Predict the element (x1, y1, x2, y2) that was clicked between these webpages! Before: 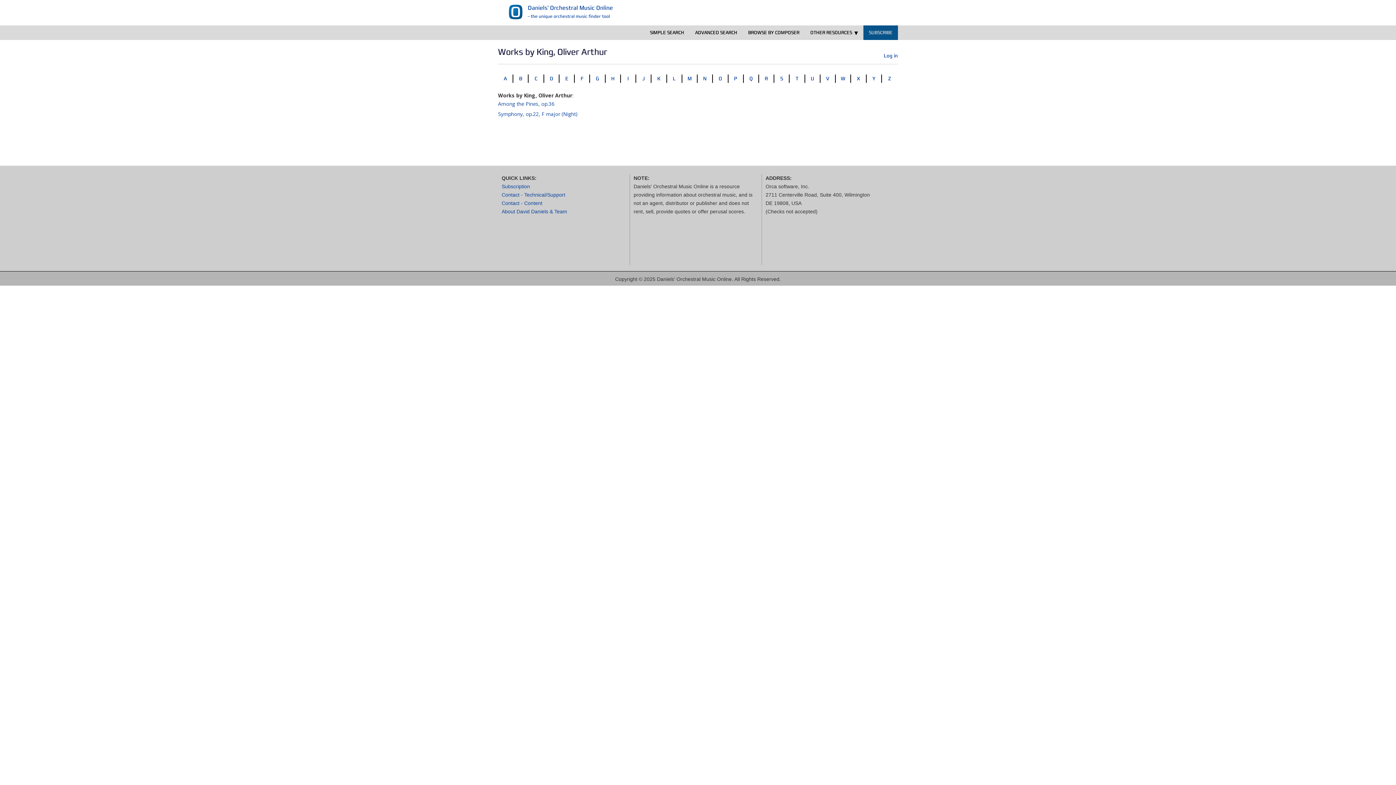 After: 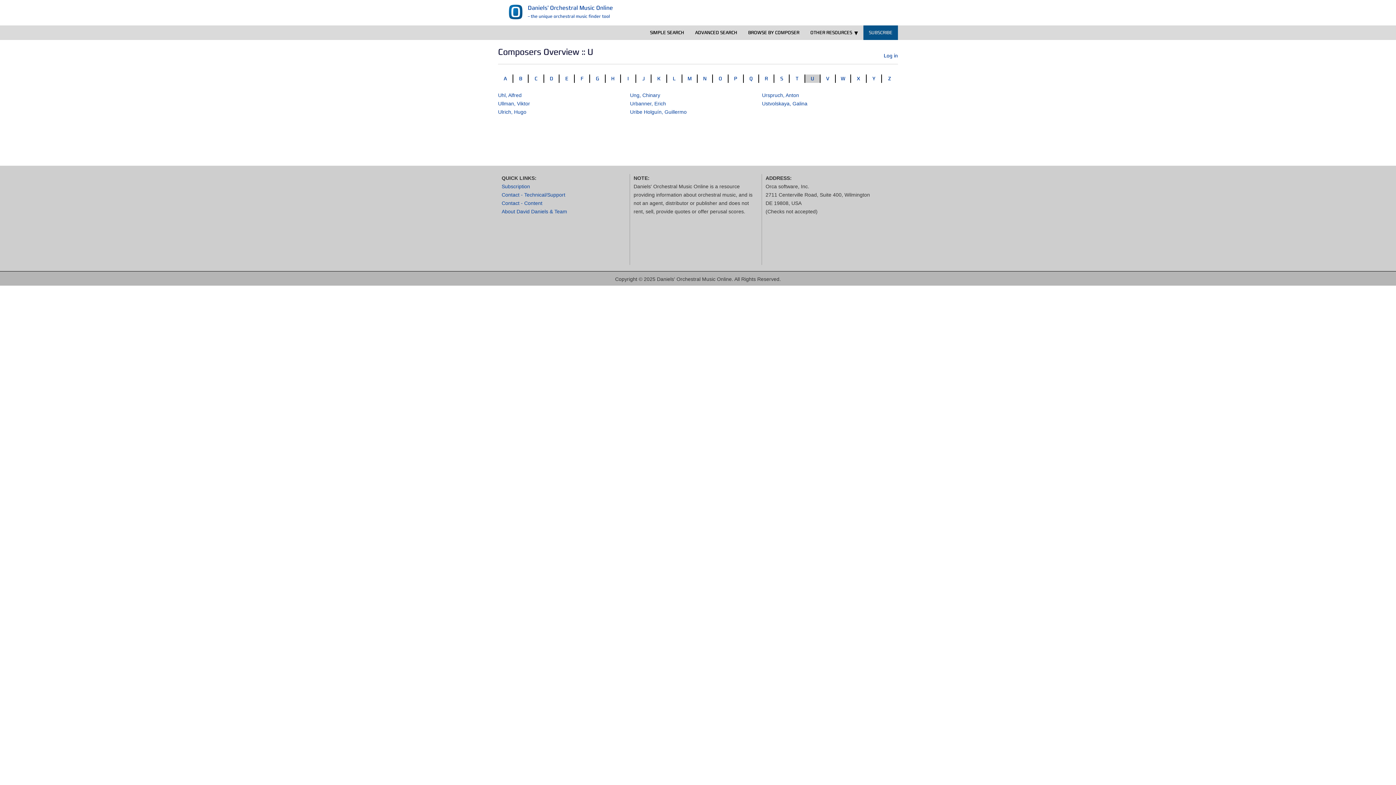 Action: bbox: (805, 74, 819, 82) label: U